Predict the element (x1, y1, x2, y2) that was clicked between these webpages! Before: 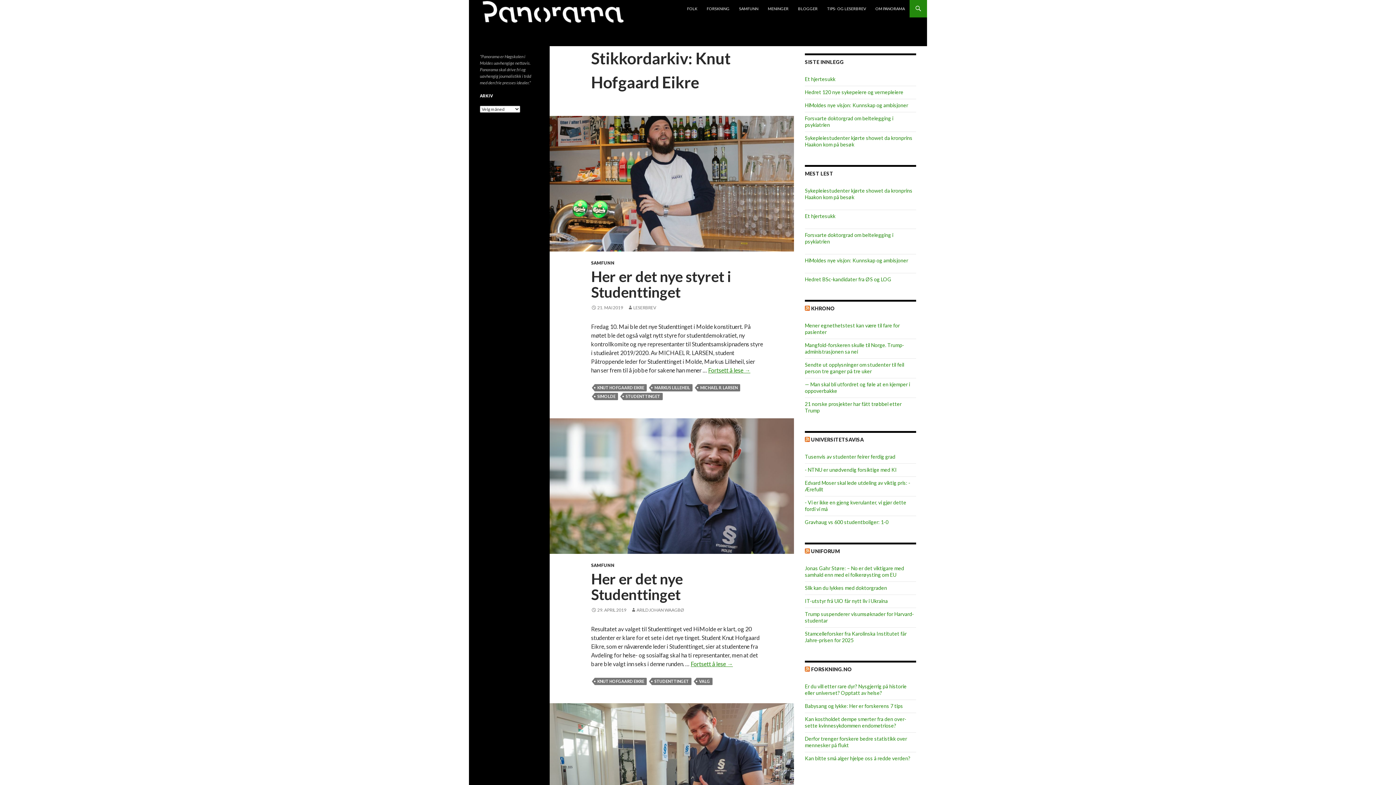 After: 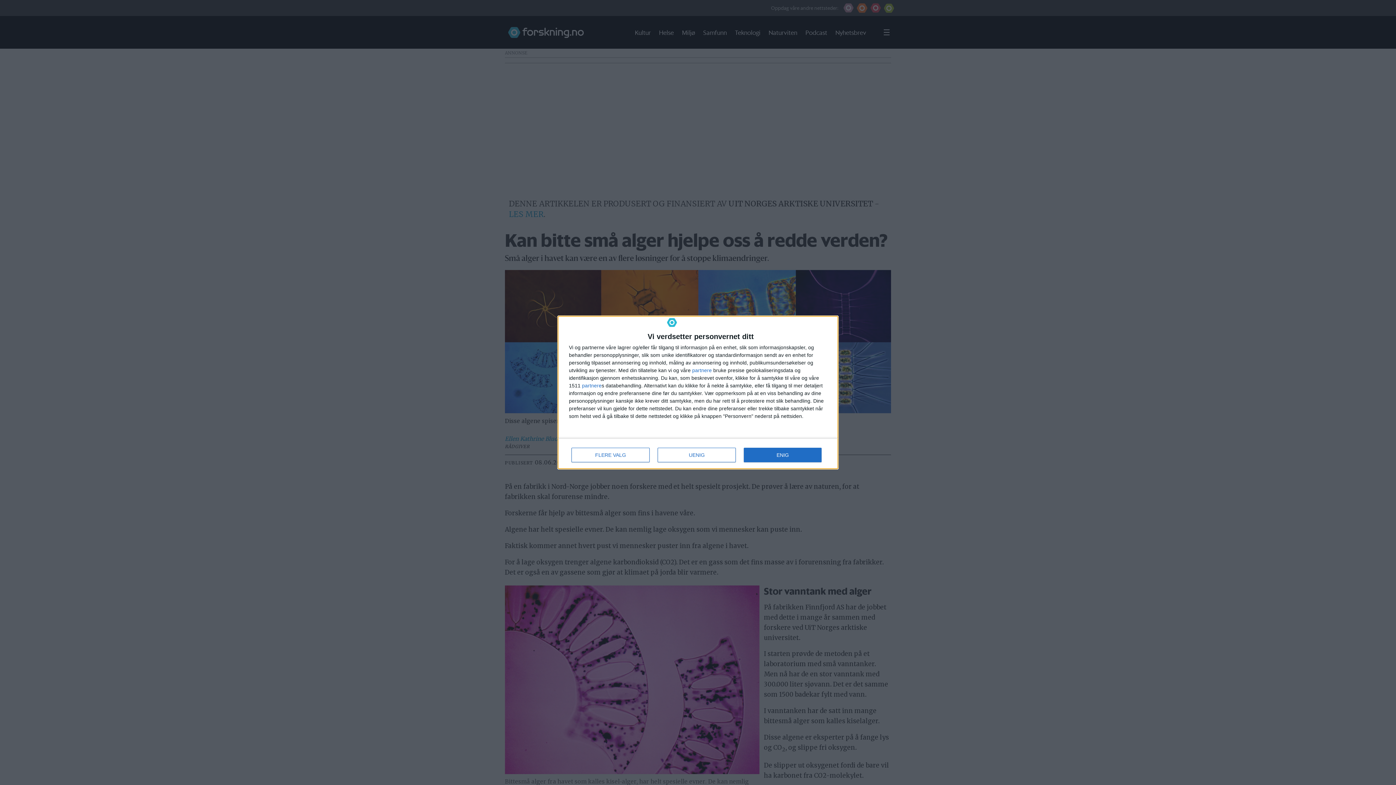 Action: label: Kan bitte små alger hjelpe oss å redde verden? bbox: (805, 755, 910, 761)